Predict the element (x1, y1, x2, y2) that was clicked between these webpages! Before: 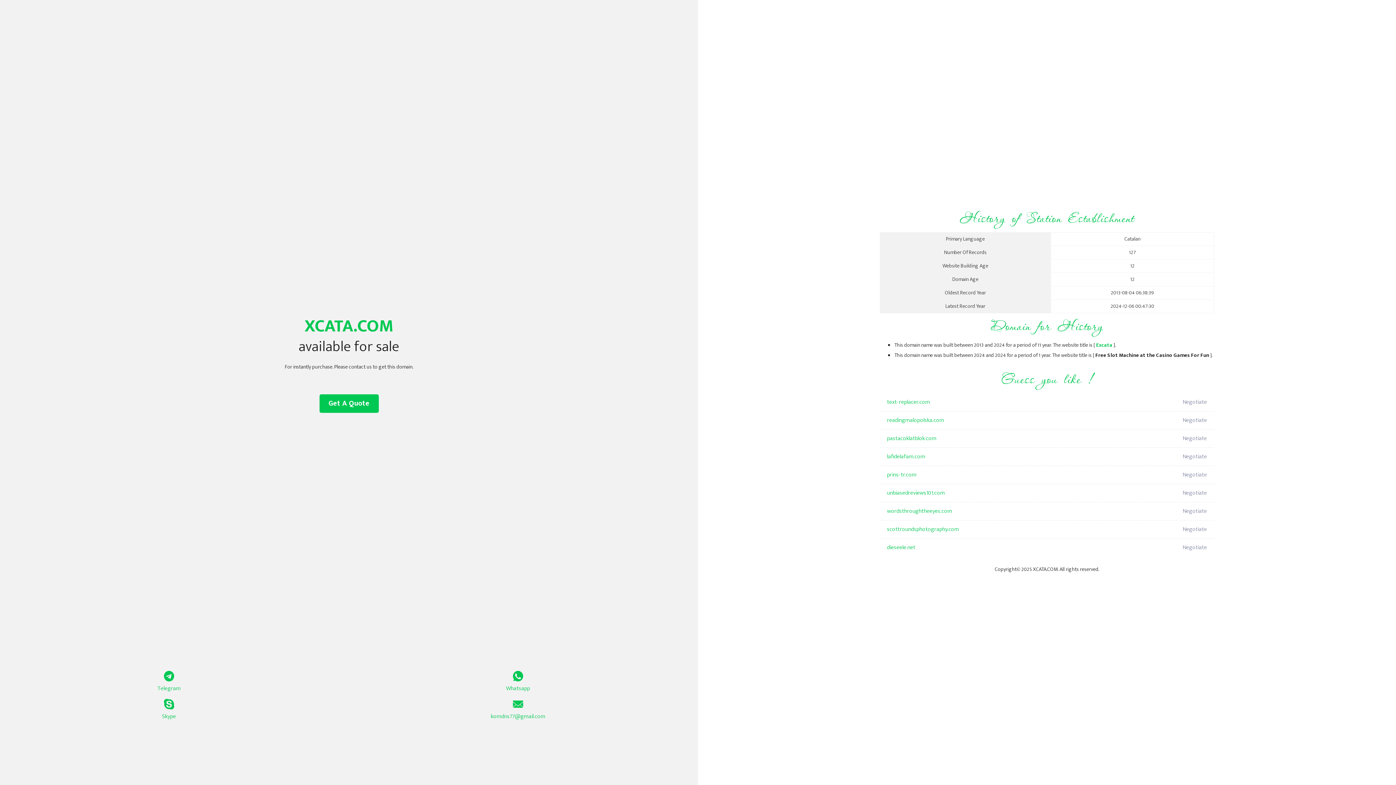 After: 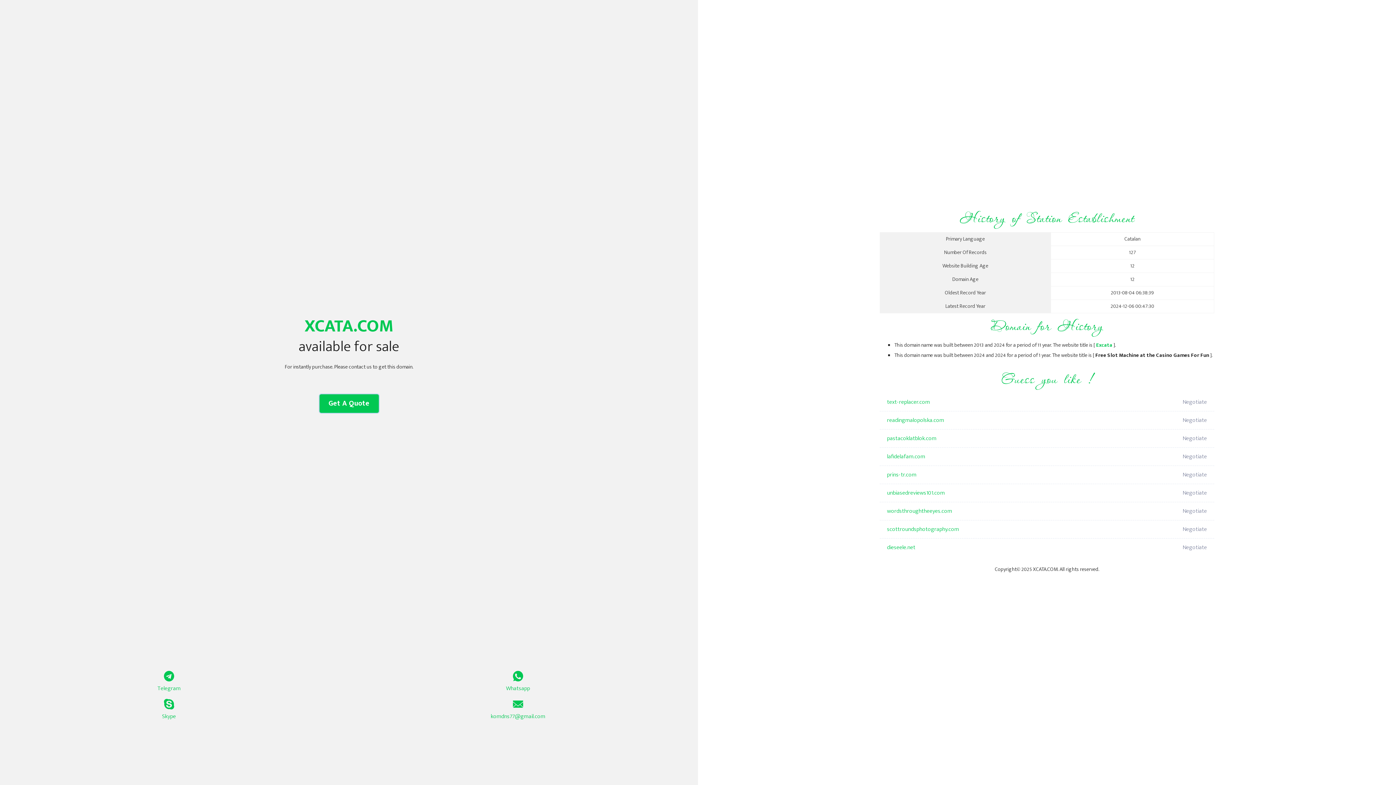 Action: bbox: (319, 394, 378, 413) label: Get A Quote